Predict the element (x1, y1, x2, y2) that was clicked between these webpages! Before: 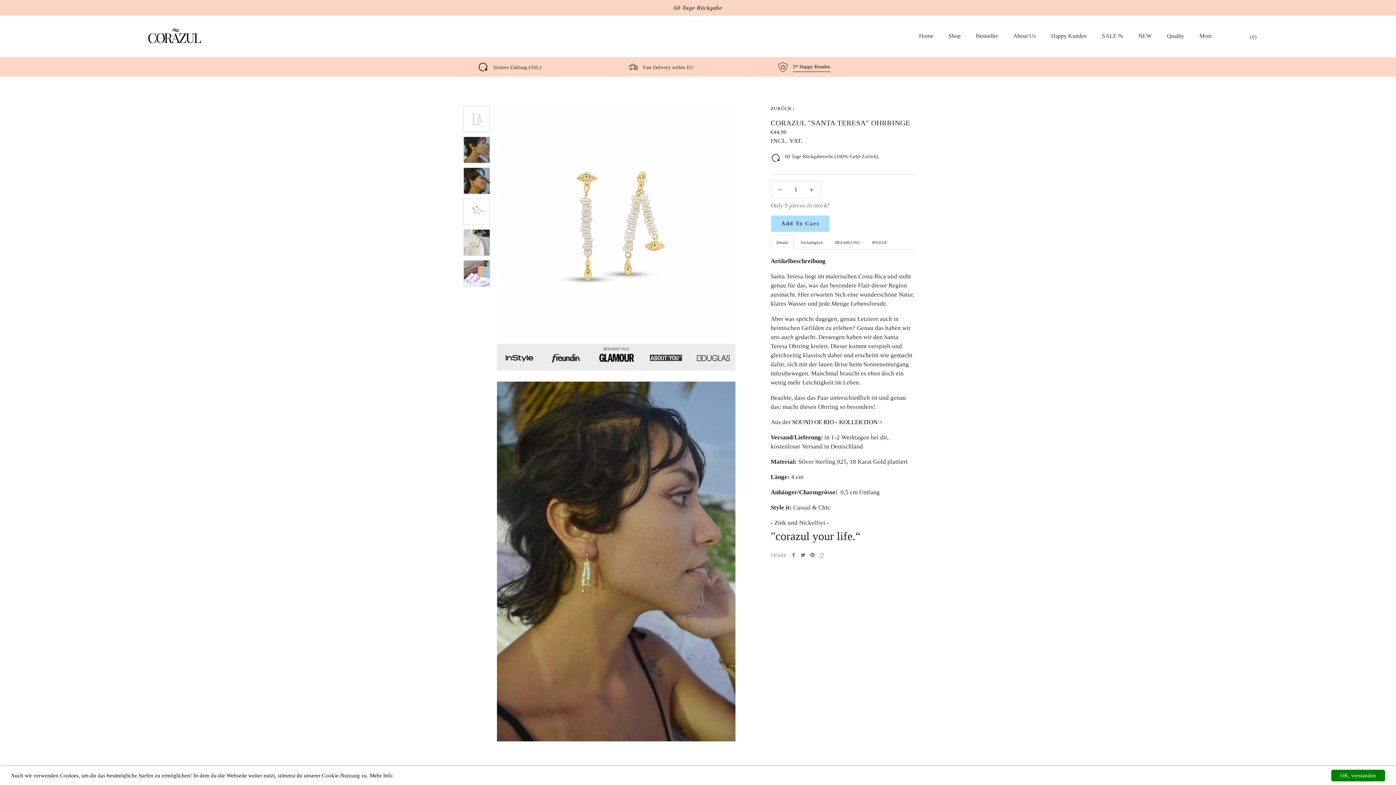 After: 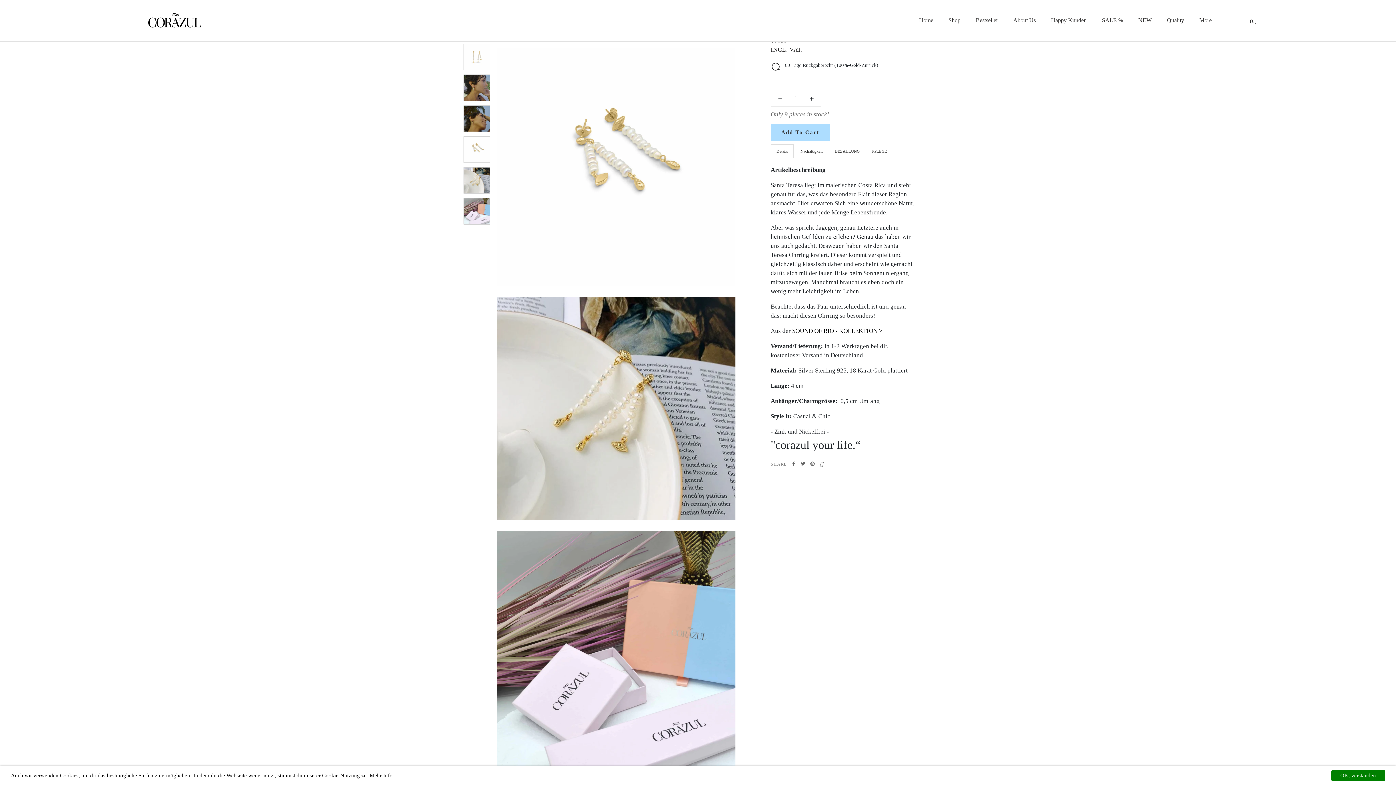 Action: bbox: (463, 198, 490, 225)